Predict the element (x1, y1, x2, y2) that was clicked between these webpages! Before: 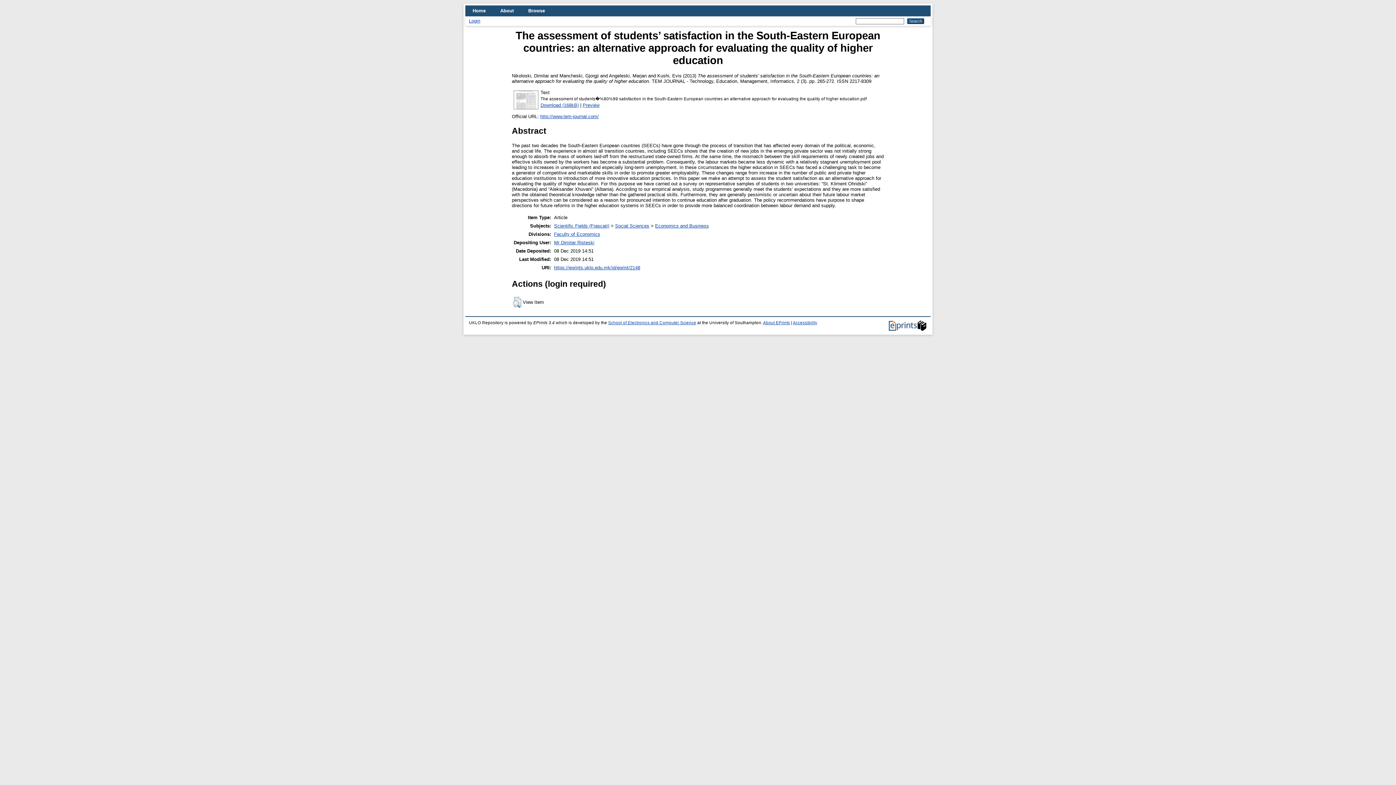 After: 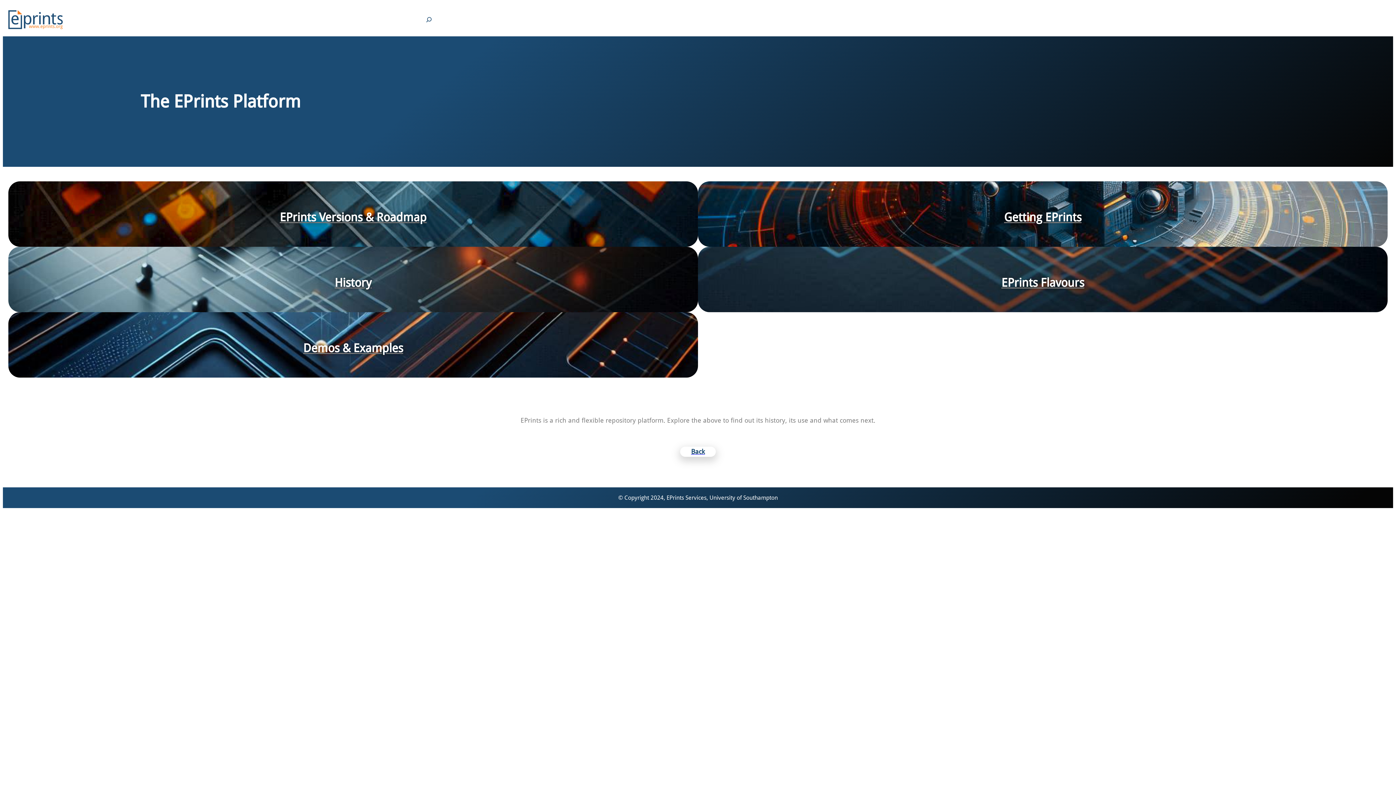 Action: bbox: (889, 327, 927, 331)